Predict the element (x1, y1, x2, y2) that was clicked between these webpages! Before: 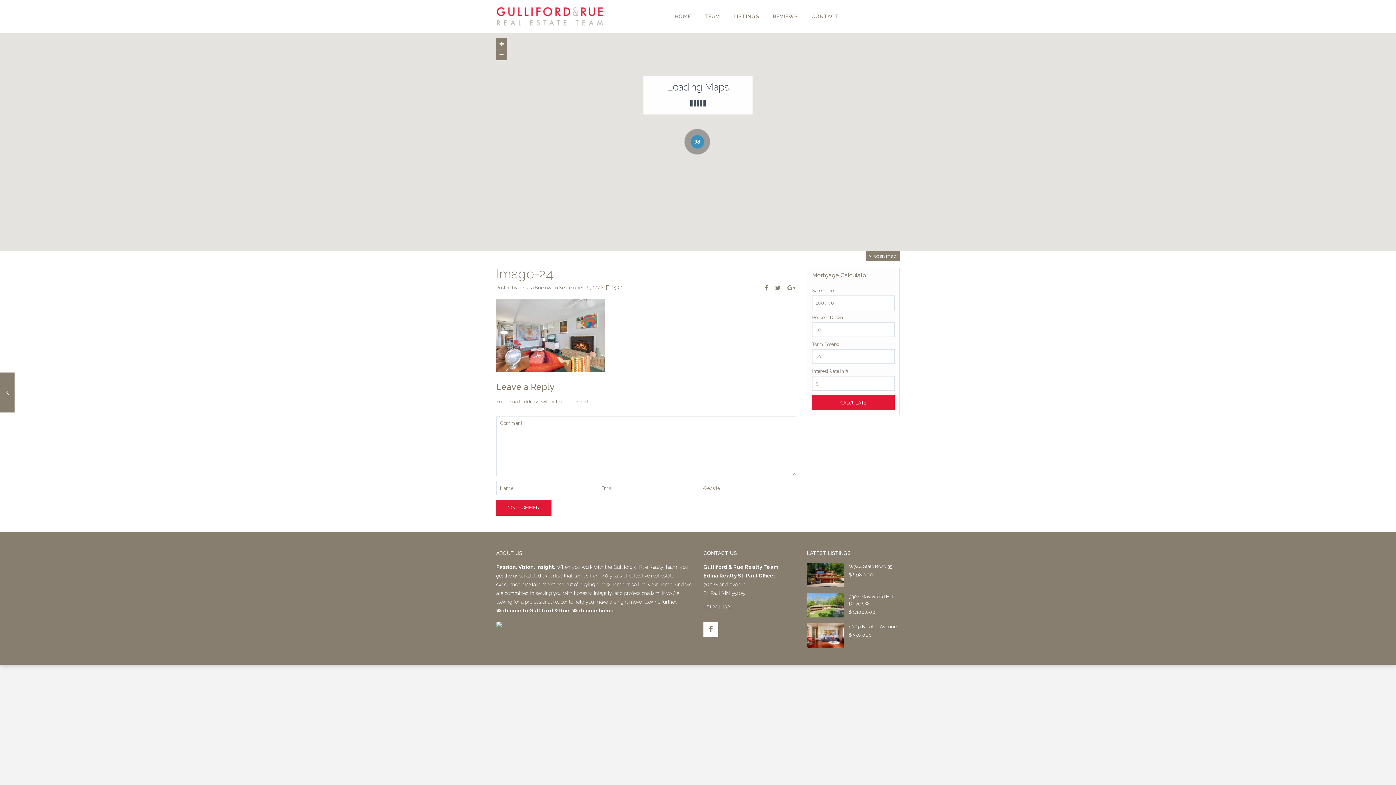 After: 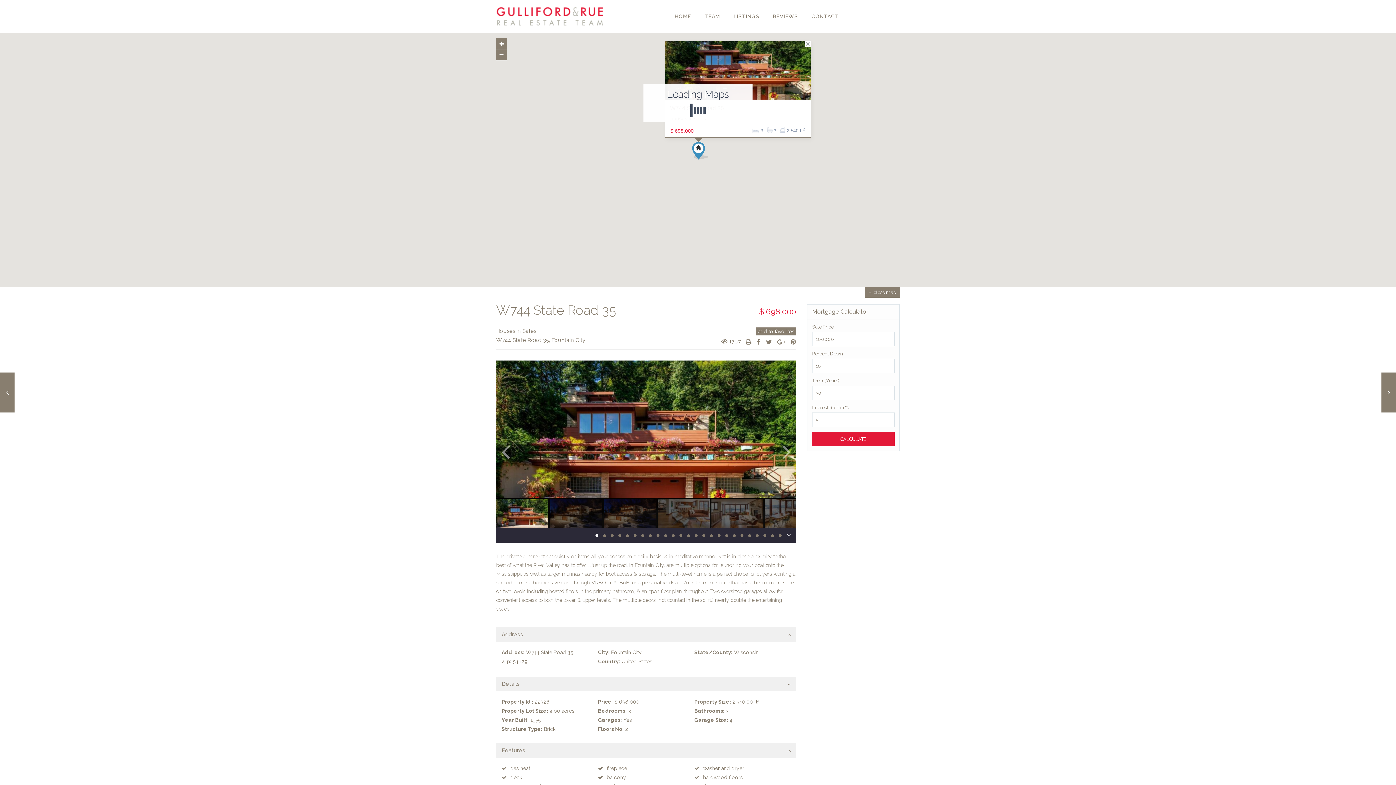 Action: label: W744 State Road 35 bbox: (849, 564, 892, 569)